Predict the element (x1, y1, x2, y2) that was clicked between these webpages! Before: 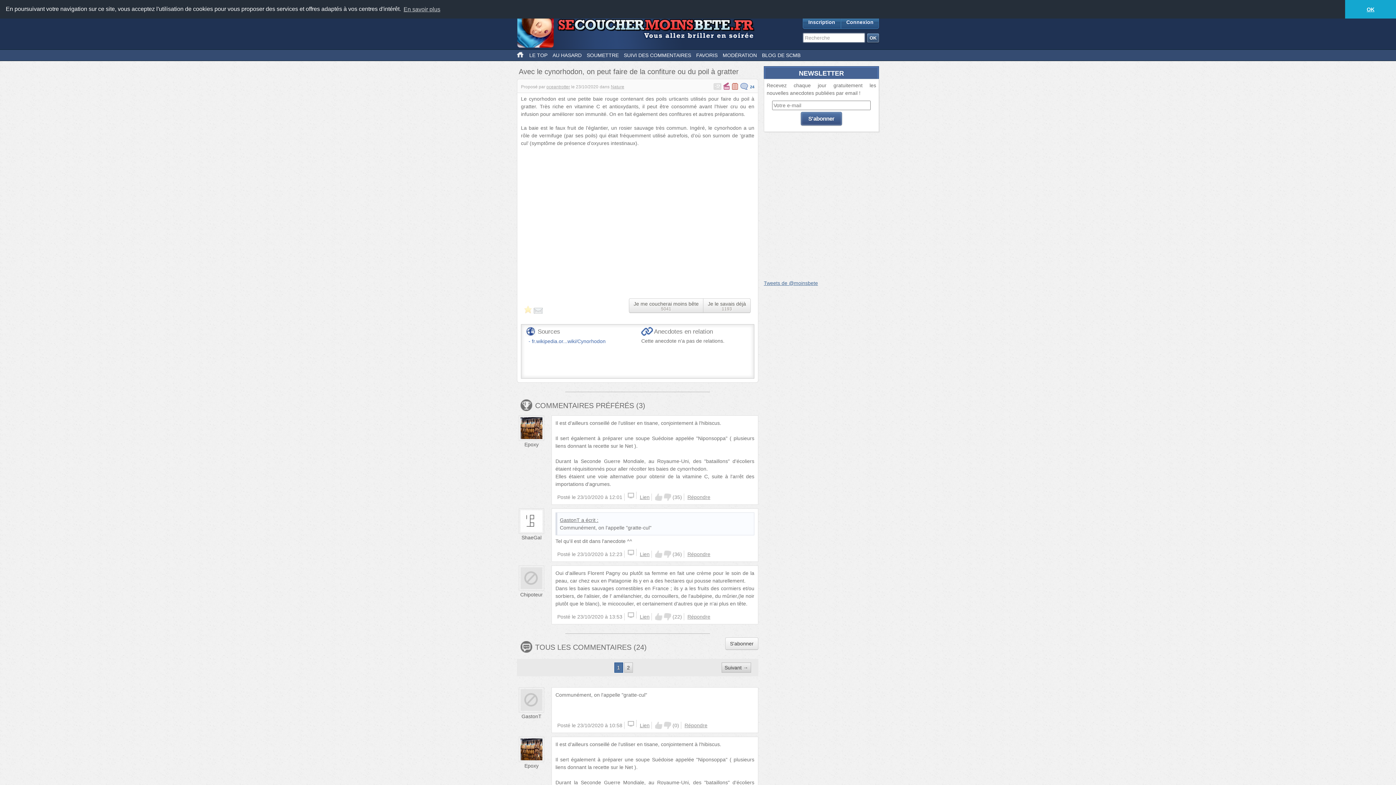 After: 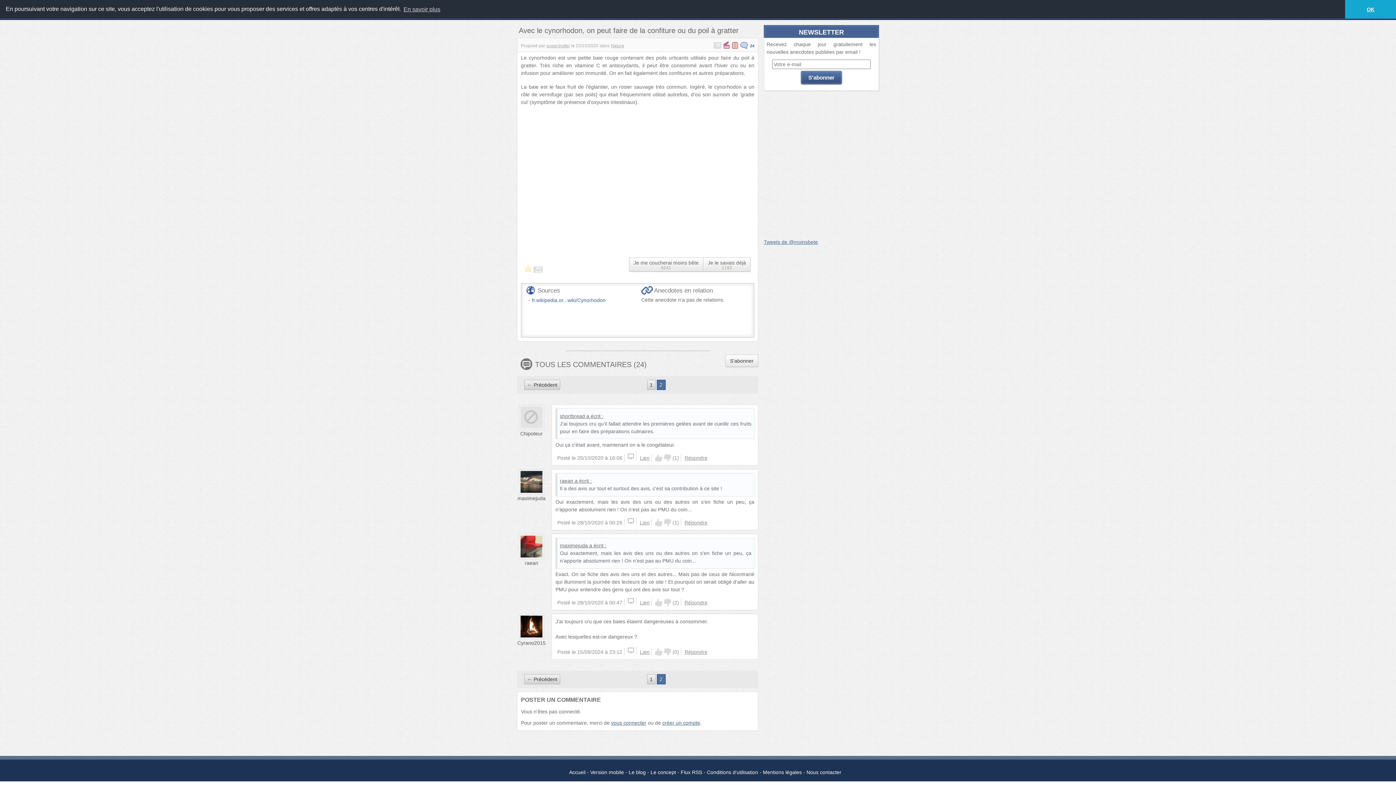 Action: bbox: (624, 662, 632, 673) label: 2